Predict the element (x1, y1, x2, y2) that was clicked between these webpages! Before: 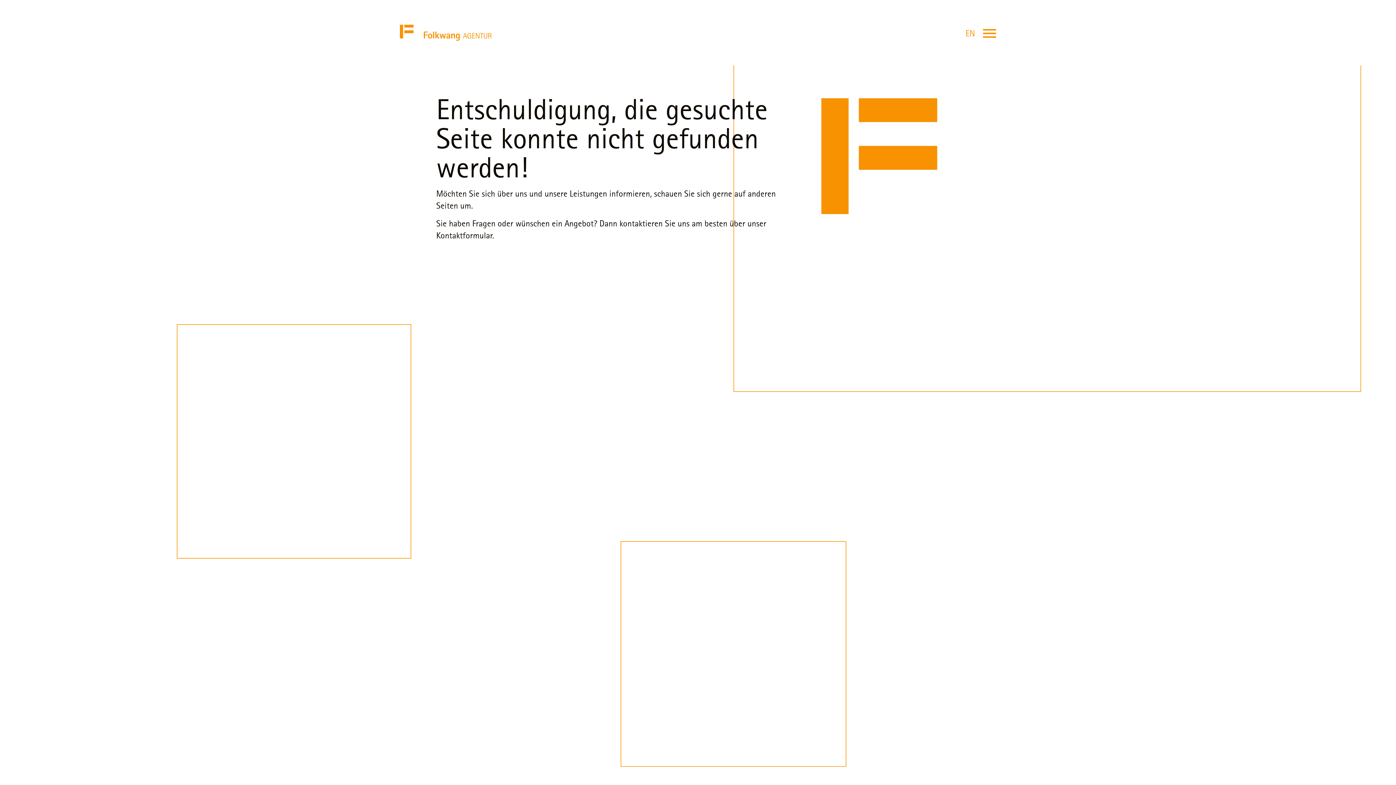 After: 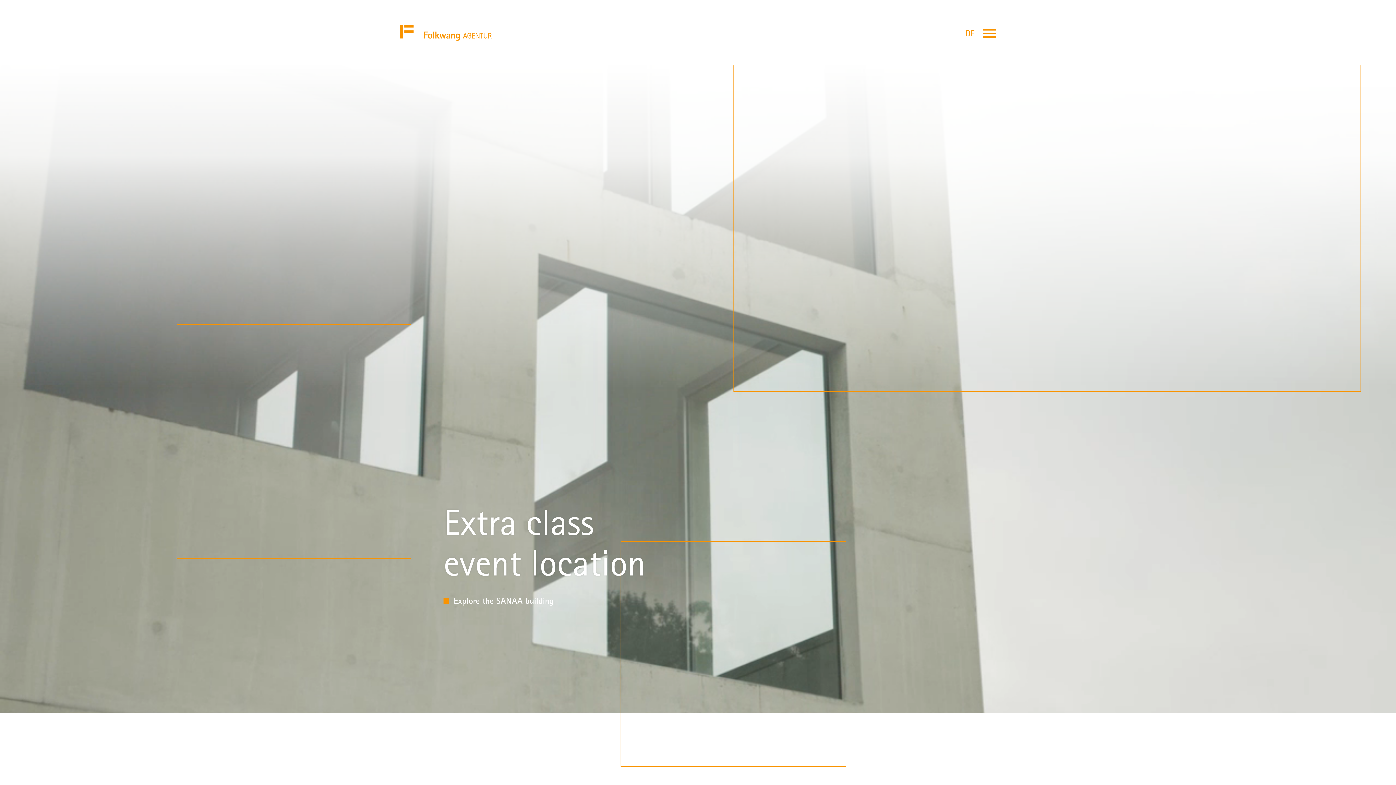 Action: label: EN bbox: (965, 27, 975, 38)